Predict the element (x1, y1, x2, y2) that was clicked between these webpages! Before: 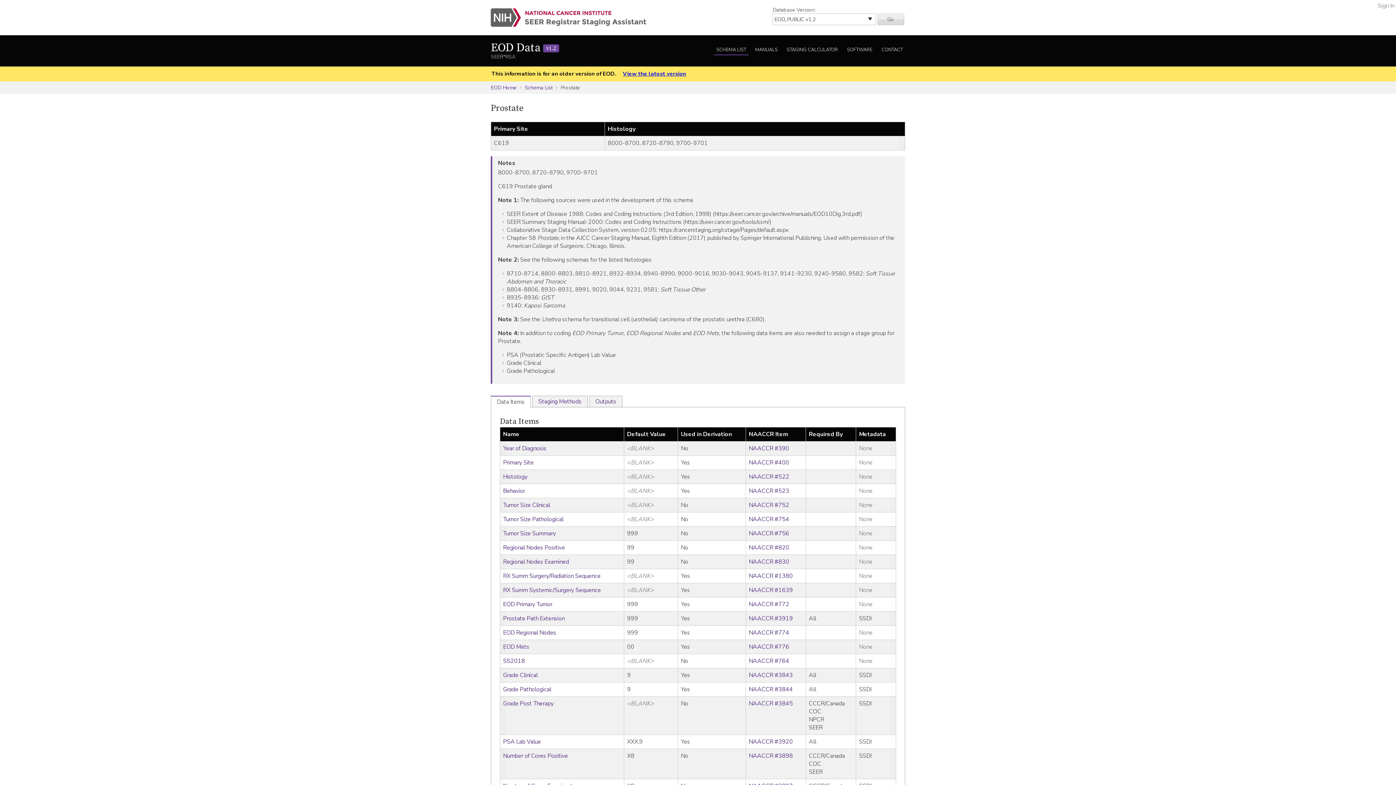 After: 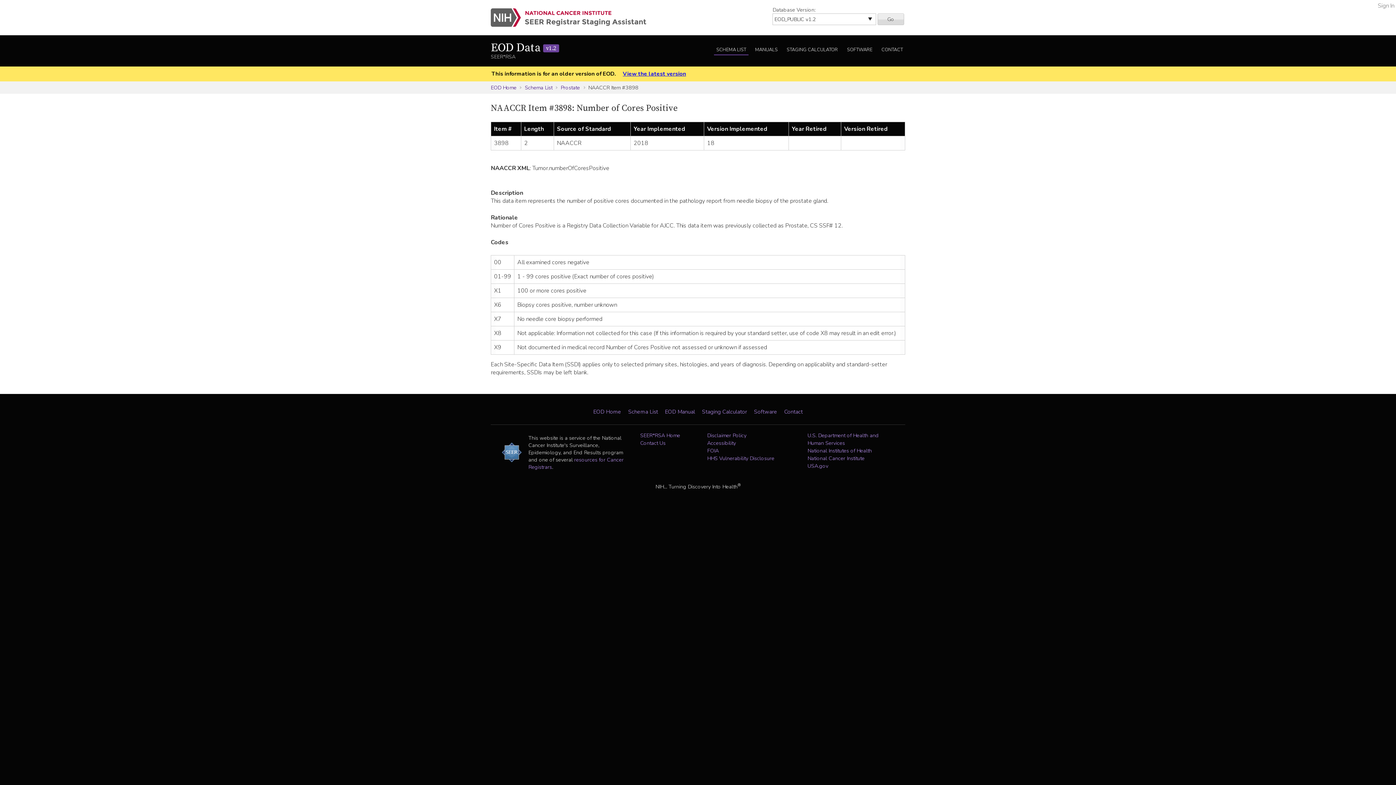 Action: bbox: (749, 752, 793, 760) label: NAACCR #3898